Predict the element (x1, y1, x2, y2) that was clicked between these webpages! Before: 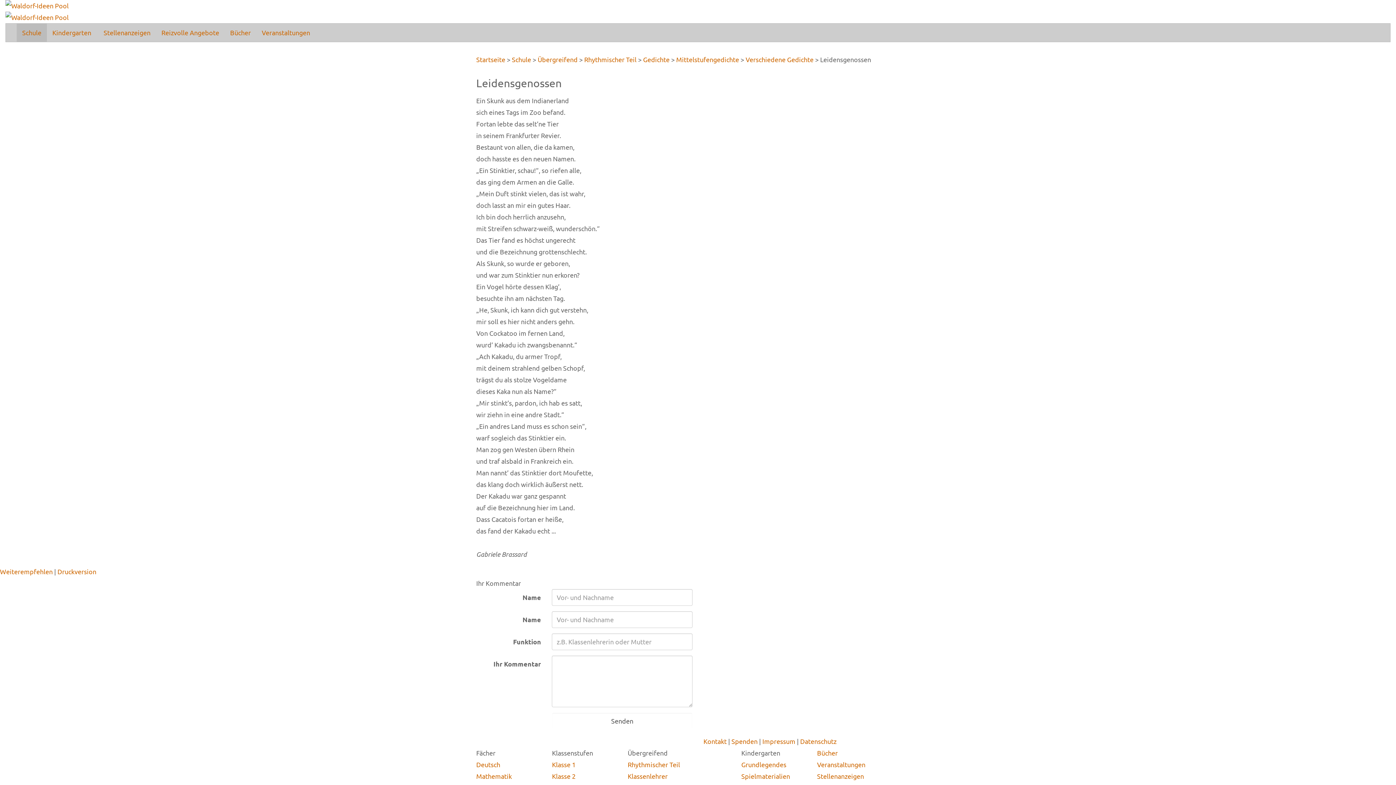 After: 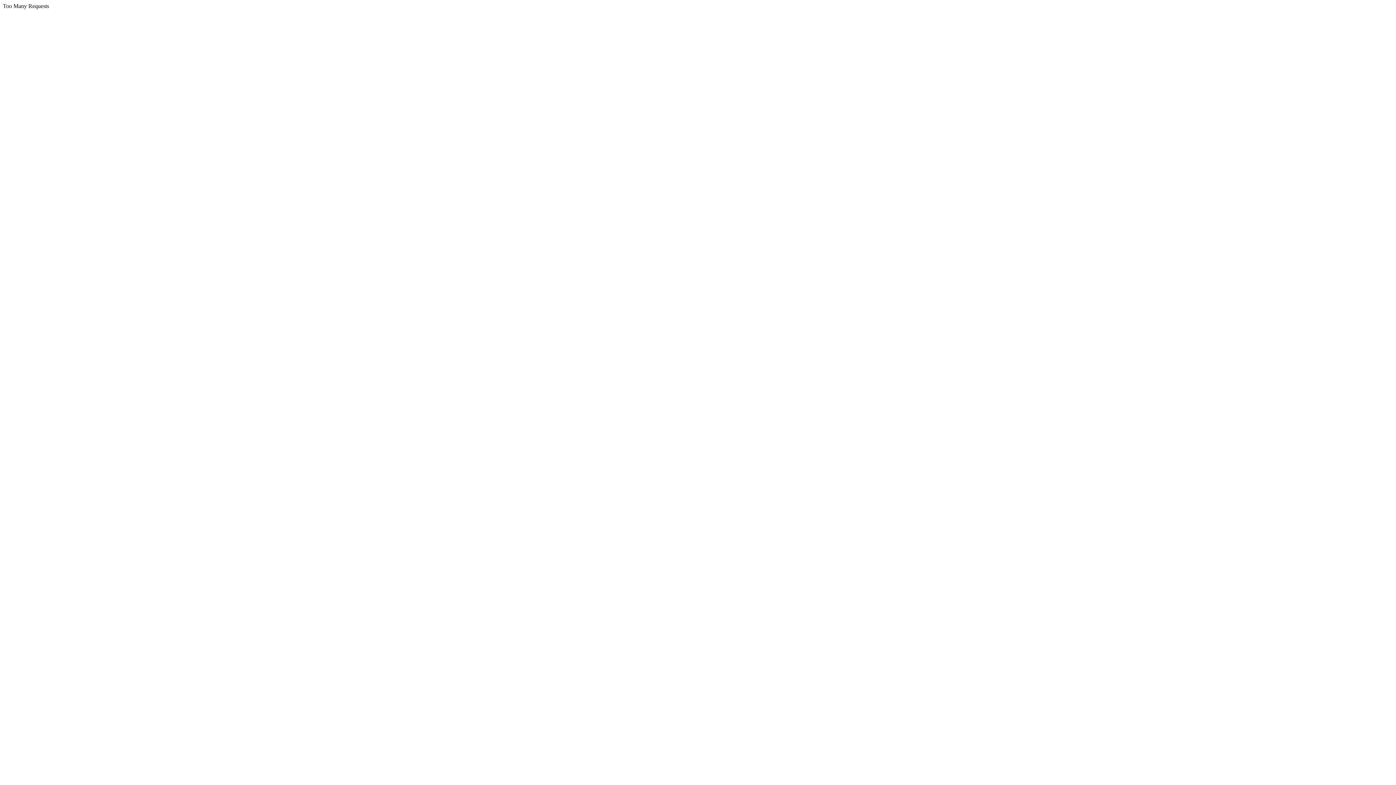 Action: label: Kindergarten bbox: (46, 23, 96, 41)